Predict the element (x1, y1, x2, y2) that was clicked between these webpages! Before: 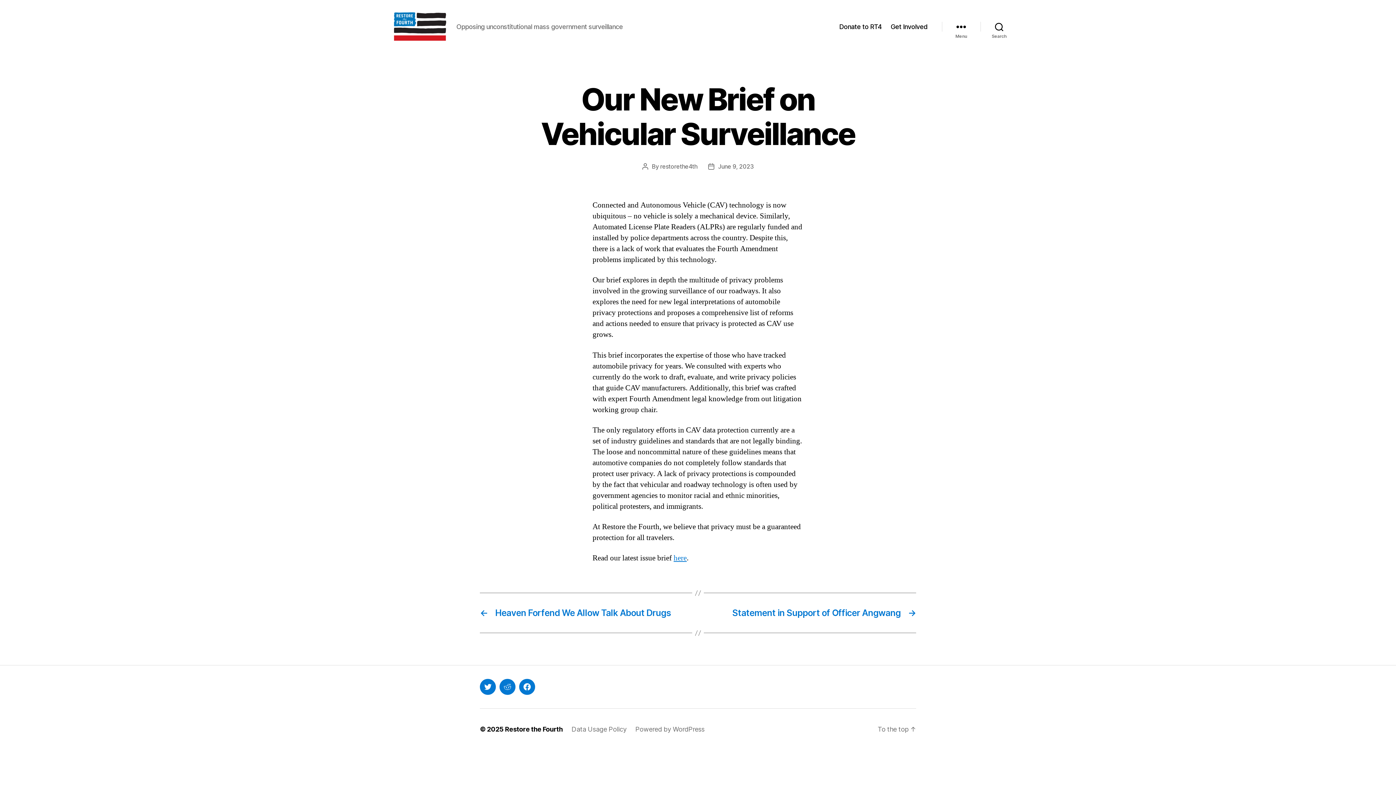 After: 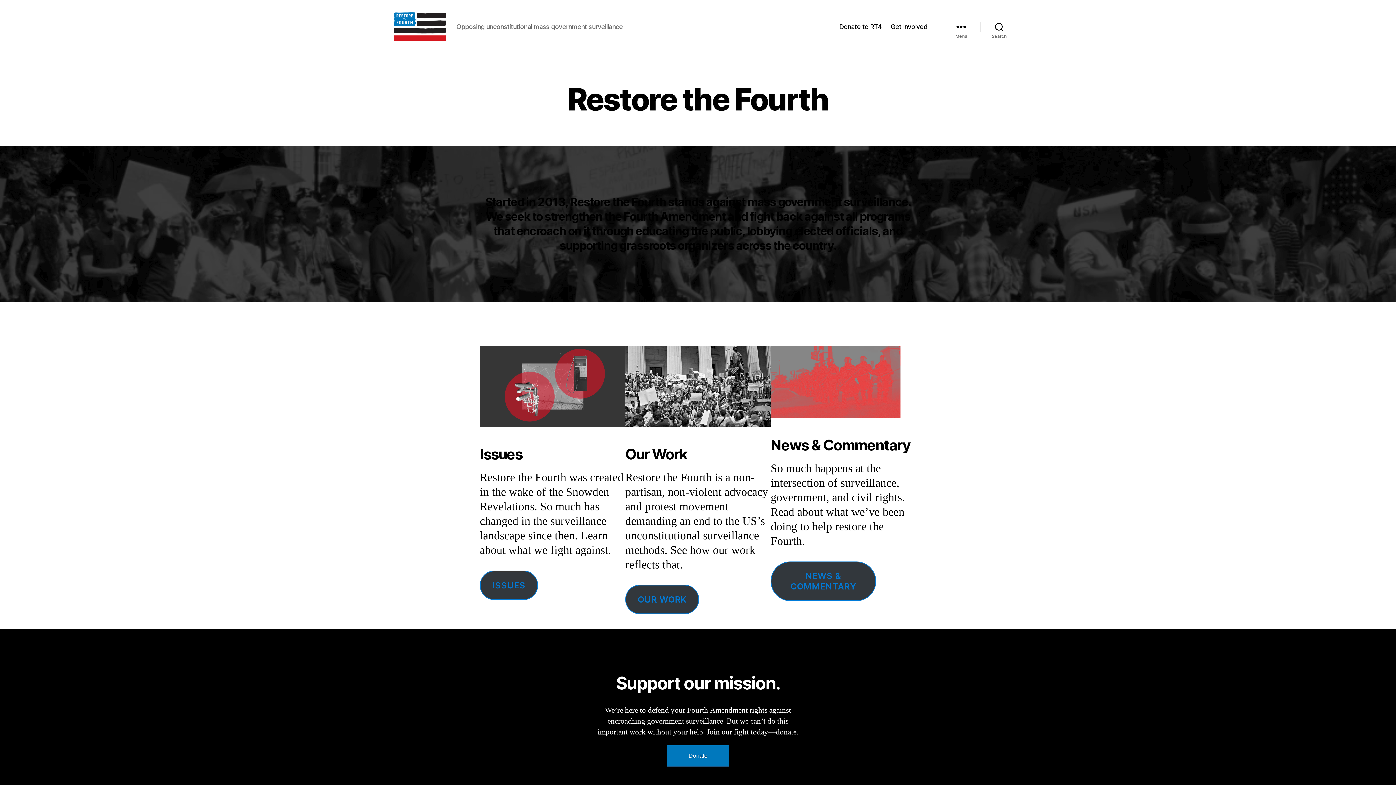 Action: bbox: (392, 10, 447, 42)